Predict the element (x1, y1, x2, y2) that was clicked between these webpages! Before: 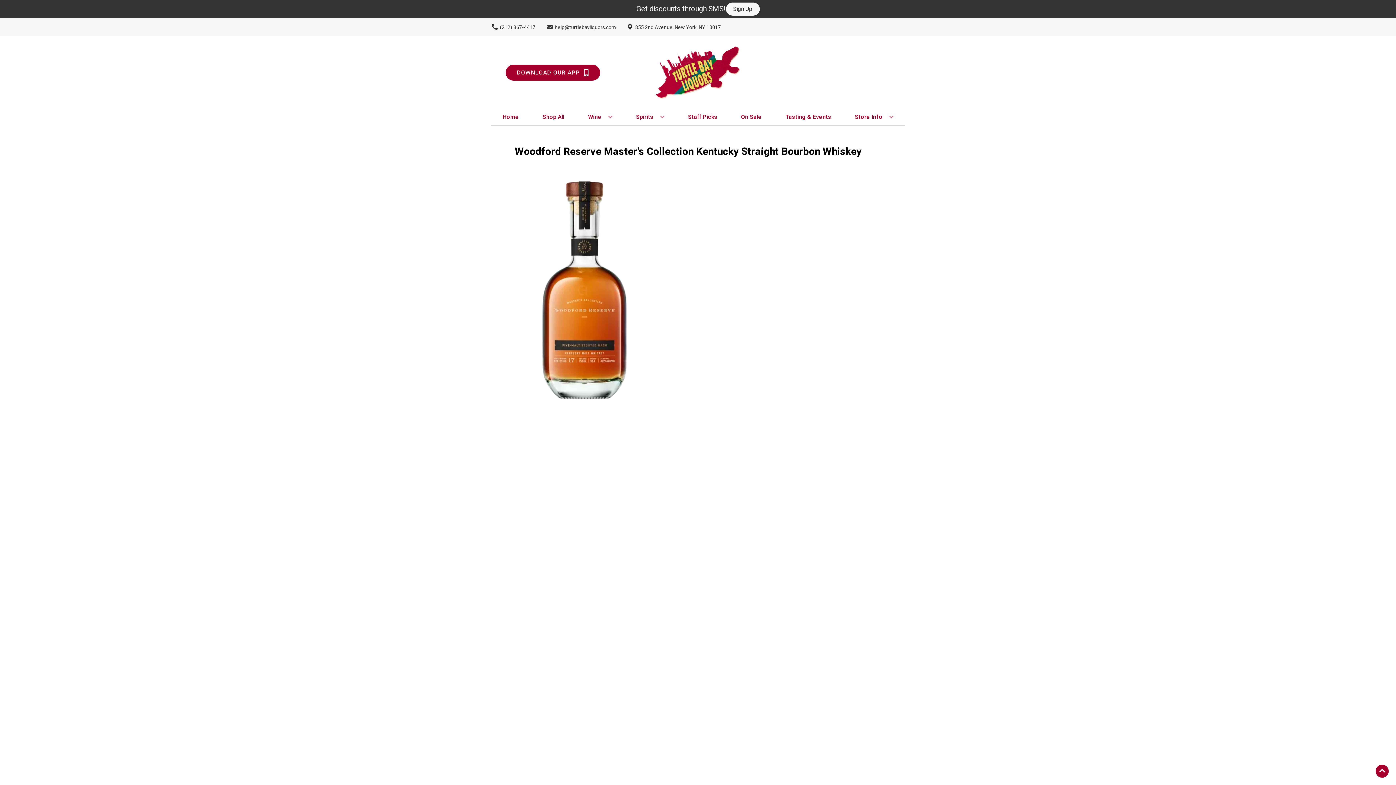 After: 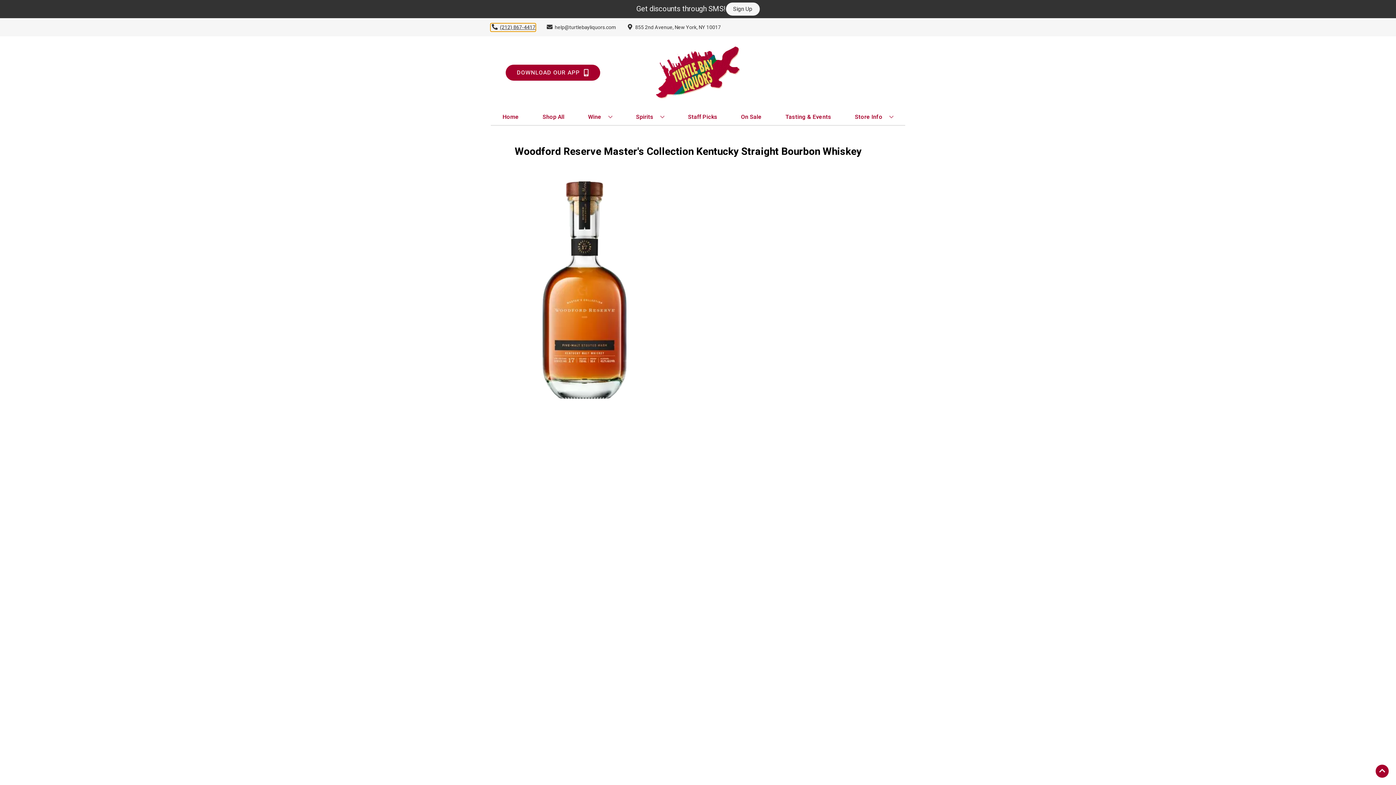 Action: label: Store number is (212) 867-4417 Clicking will open a link in a new tab bbox: (490, 23, 535, 31)